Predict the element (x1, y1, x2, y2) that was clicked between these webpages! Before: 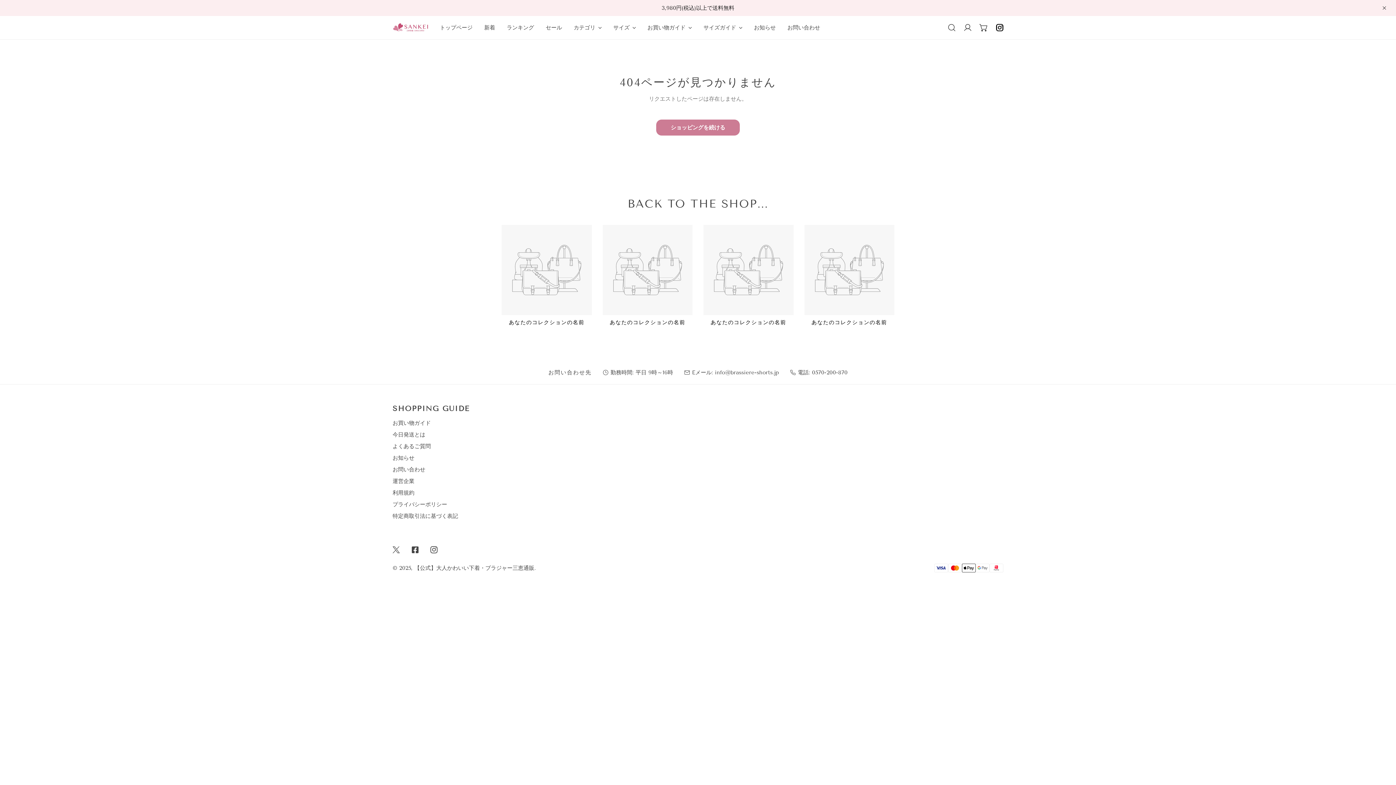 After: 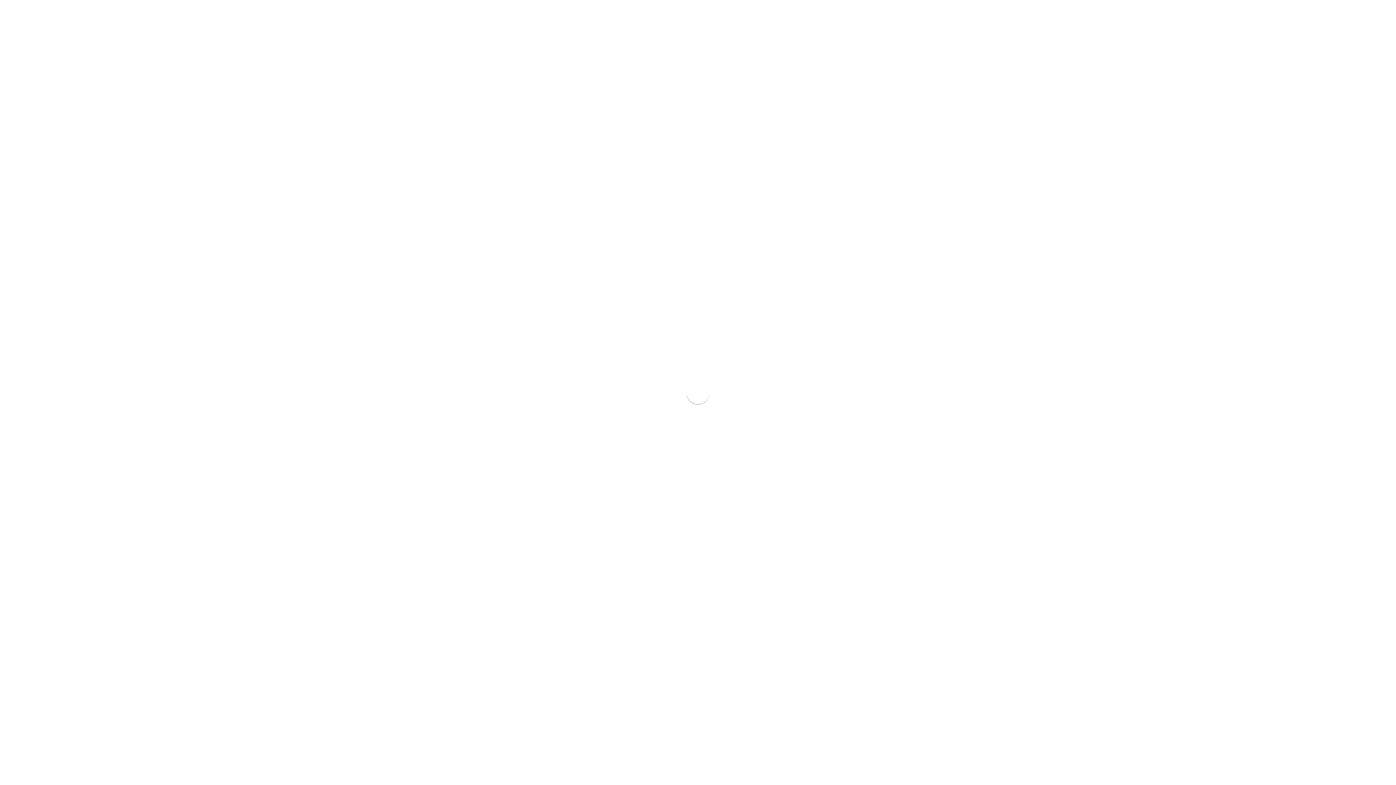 Action: label: 0570-200-870 bbox: (812, 368, 847, 376)